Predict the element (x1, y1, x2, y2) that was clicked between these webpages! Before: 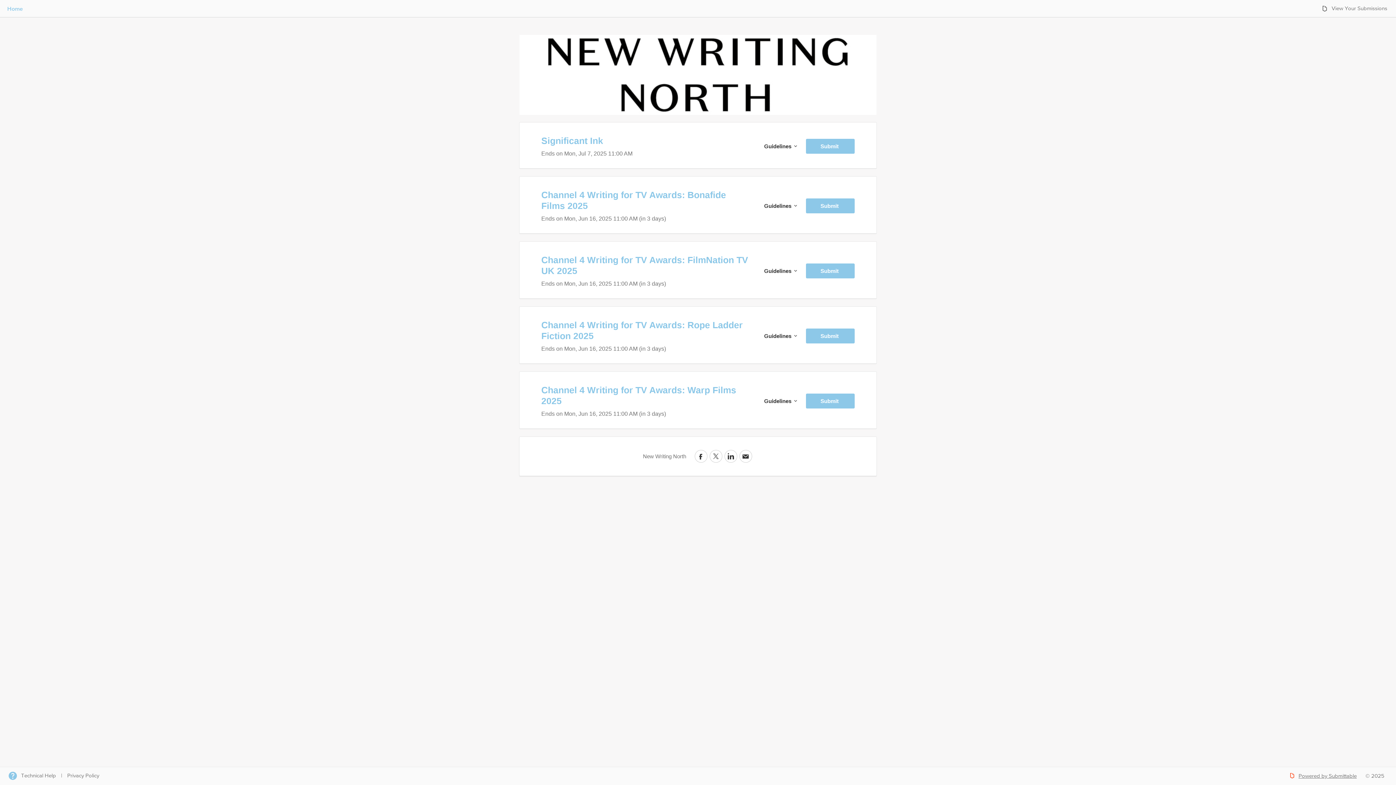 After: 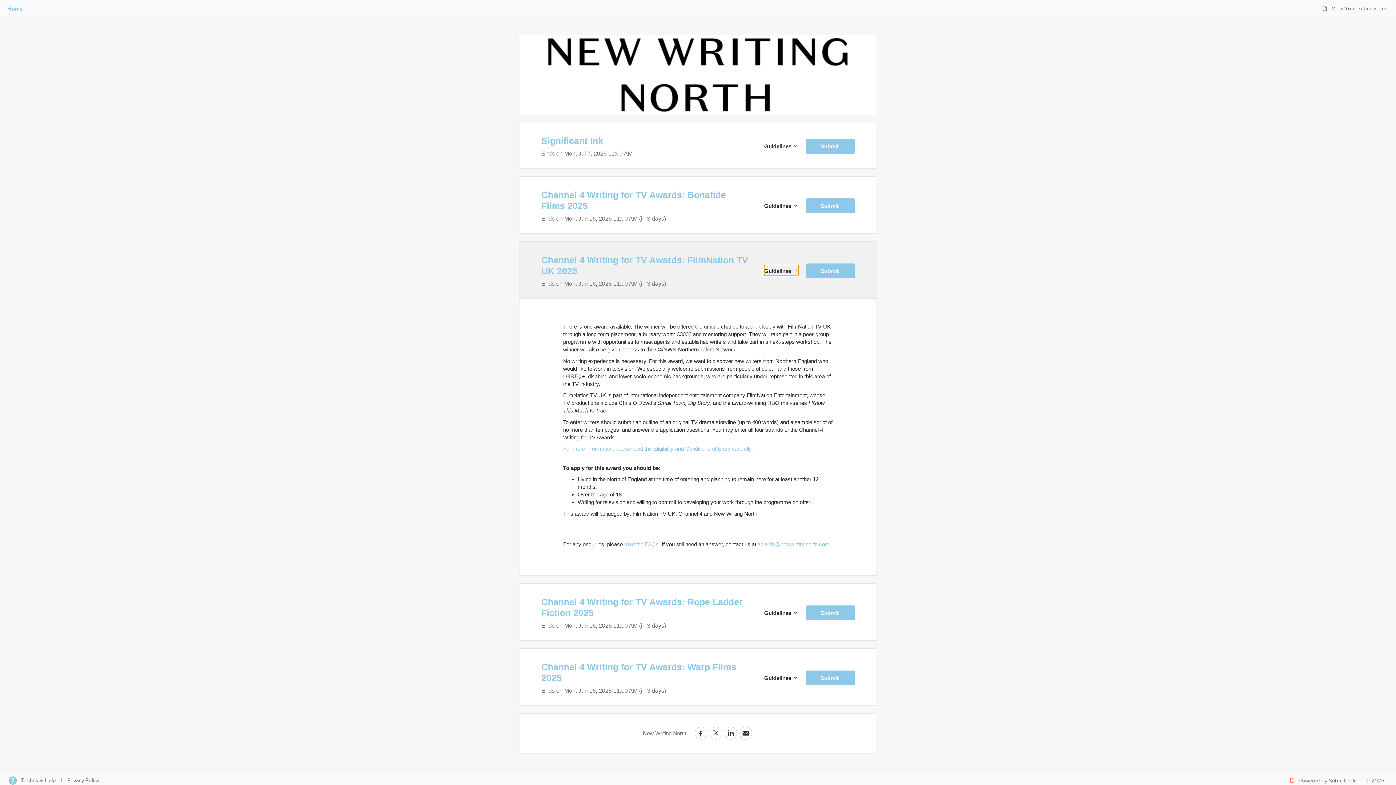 Action: label: Guidelines for Channel 4 Writing for TV Awards: FilmNation TV UK 2025
Guidelines  bbox: (764, 264, 798, 276)